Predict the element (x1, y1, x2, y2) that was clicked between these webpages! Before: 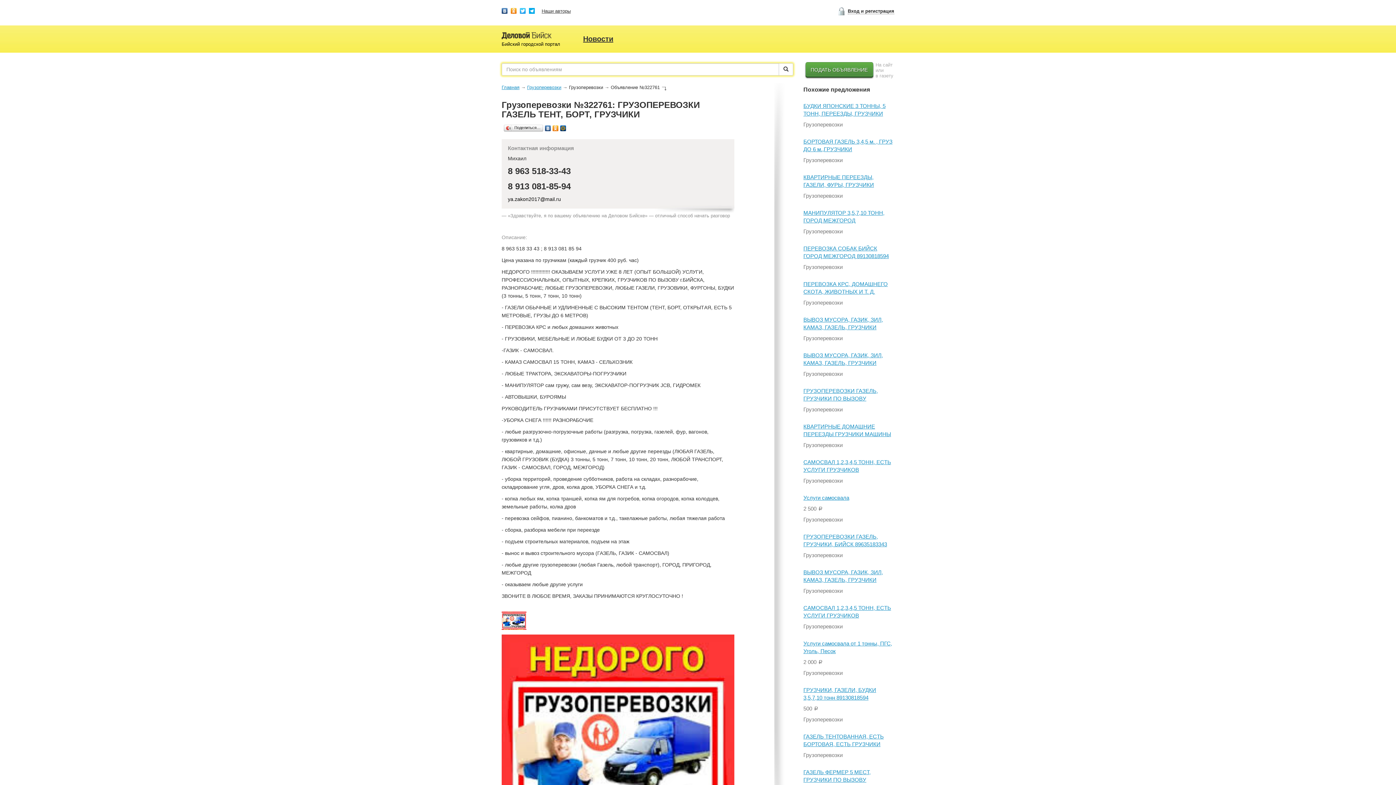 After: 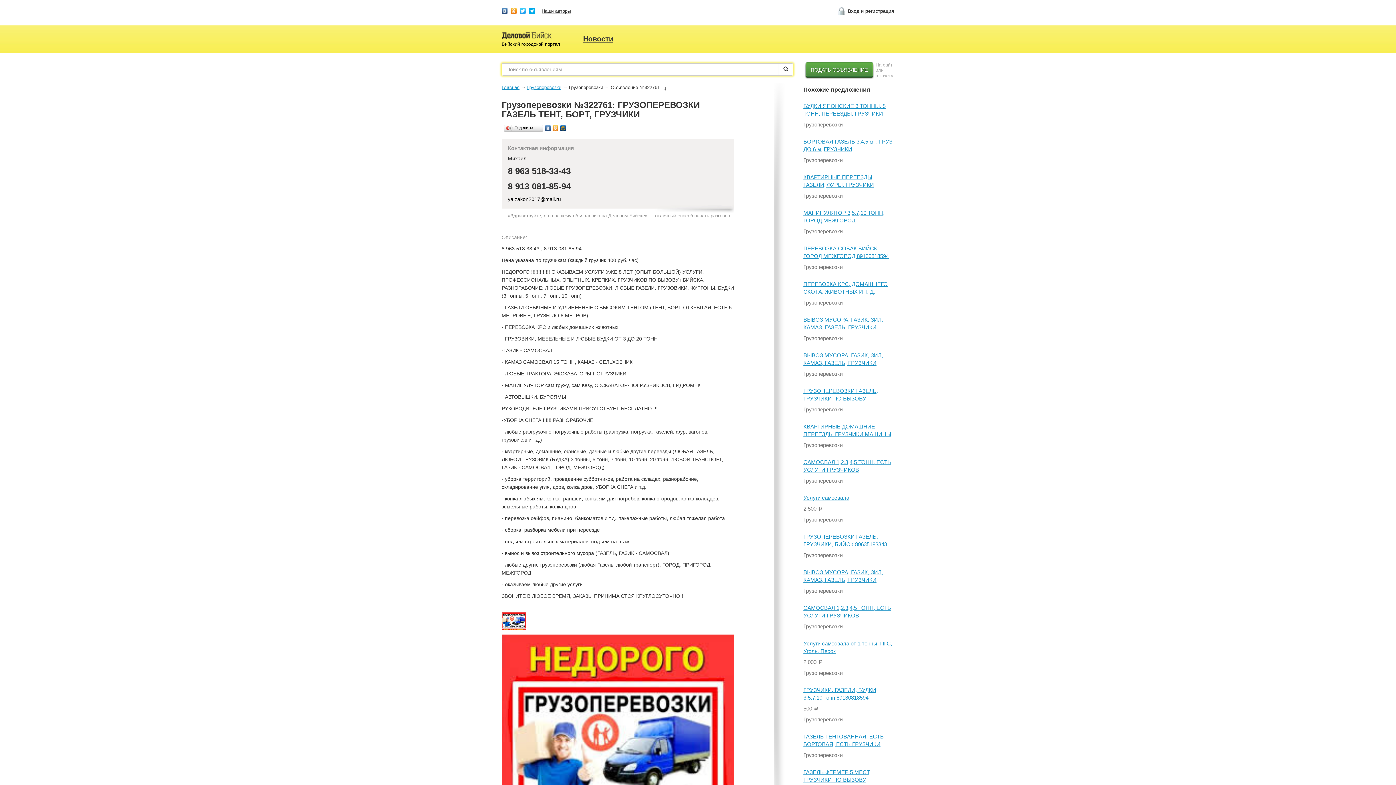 Action: bbox: (529, 8, 534, 13)